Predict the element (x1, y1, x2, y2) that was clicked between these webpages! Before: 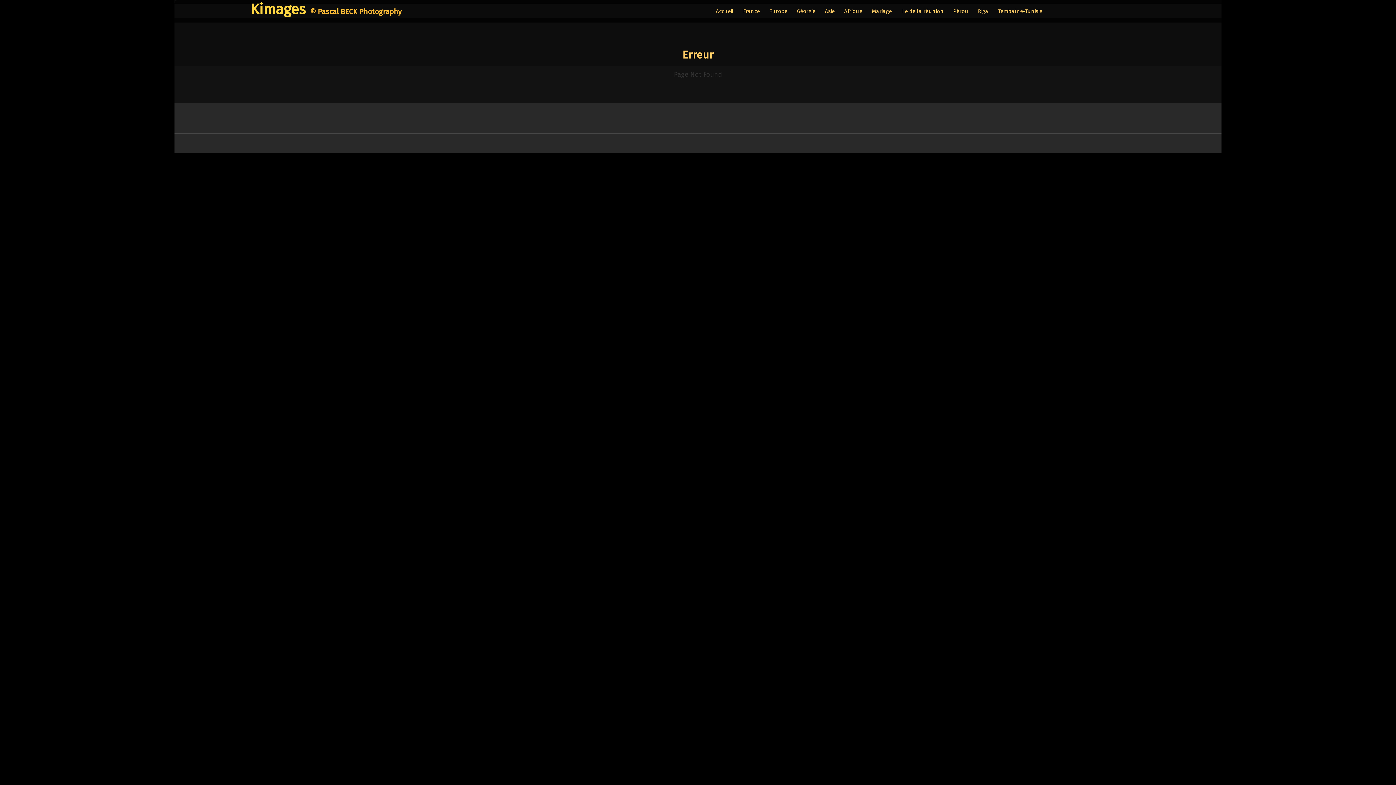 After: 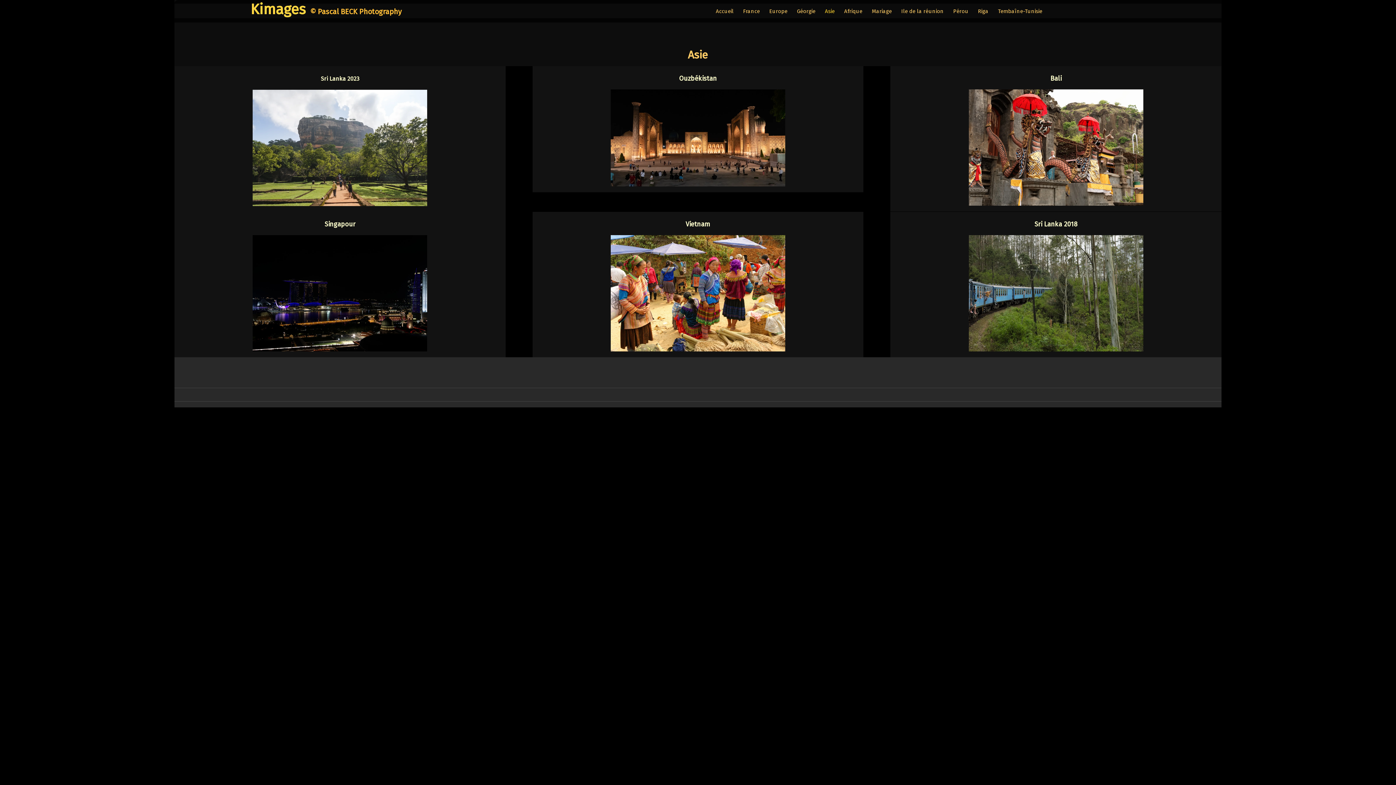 Action: bbox: (820, 2, 839, 19) label: Asie